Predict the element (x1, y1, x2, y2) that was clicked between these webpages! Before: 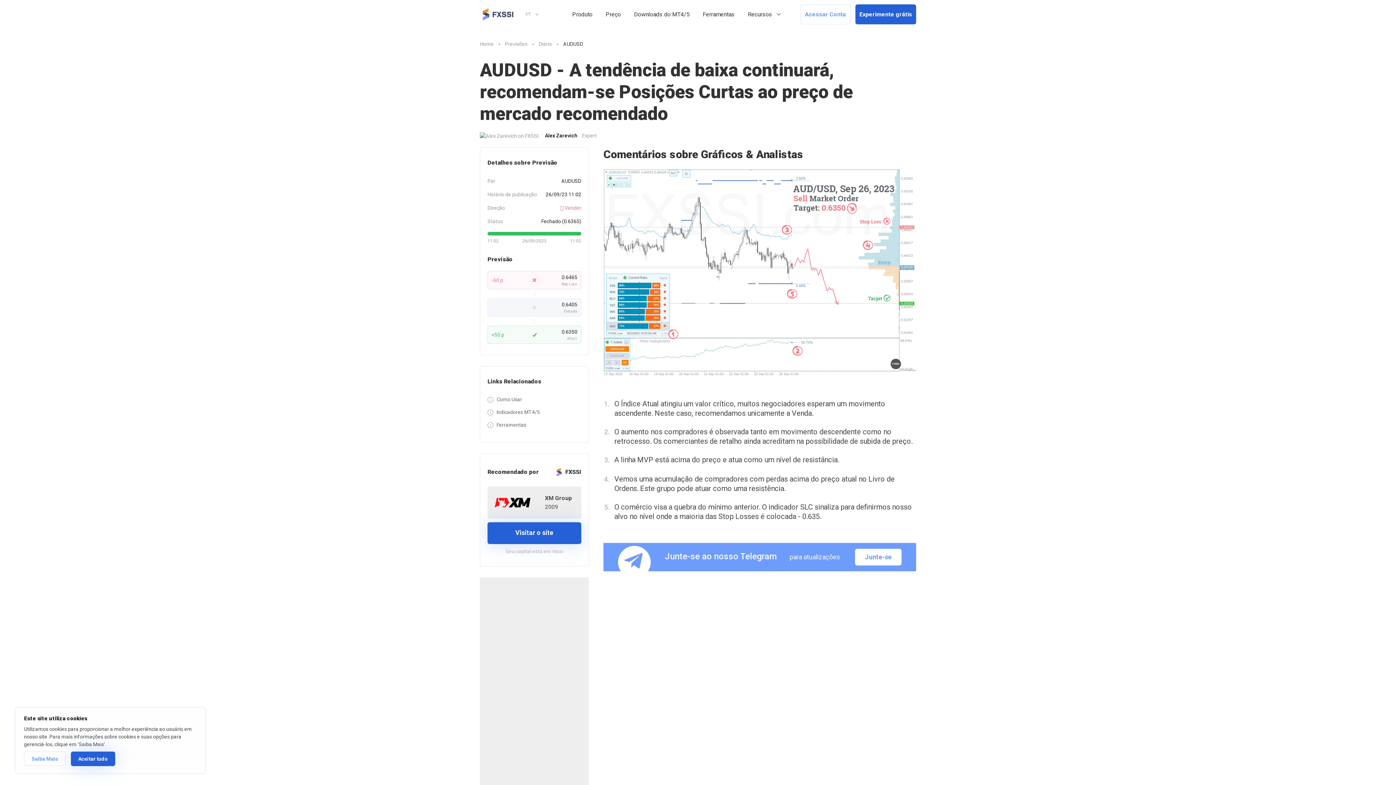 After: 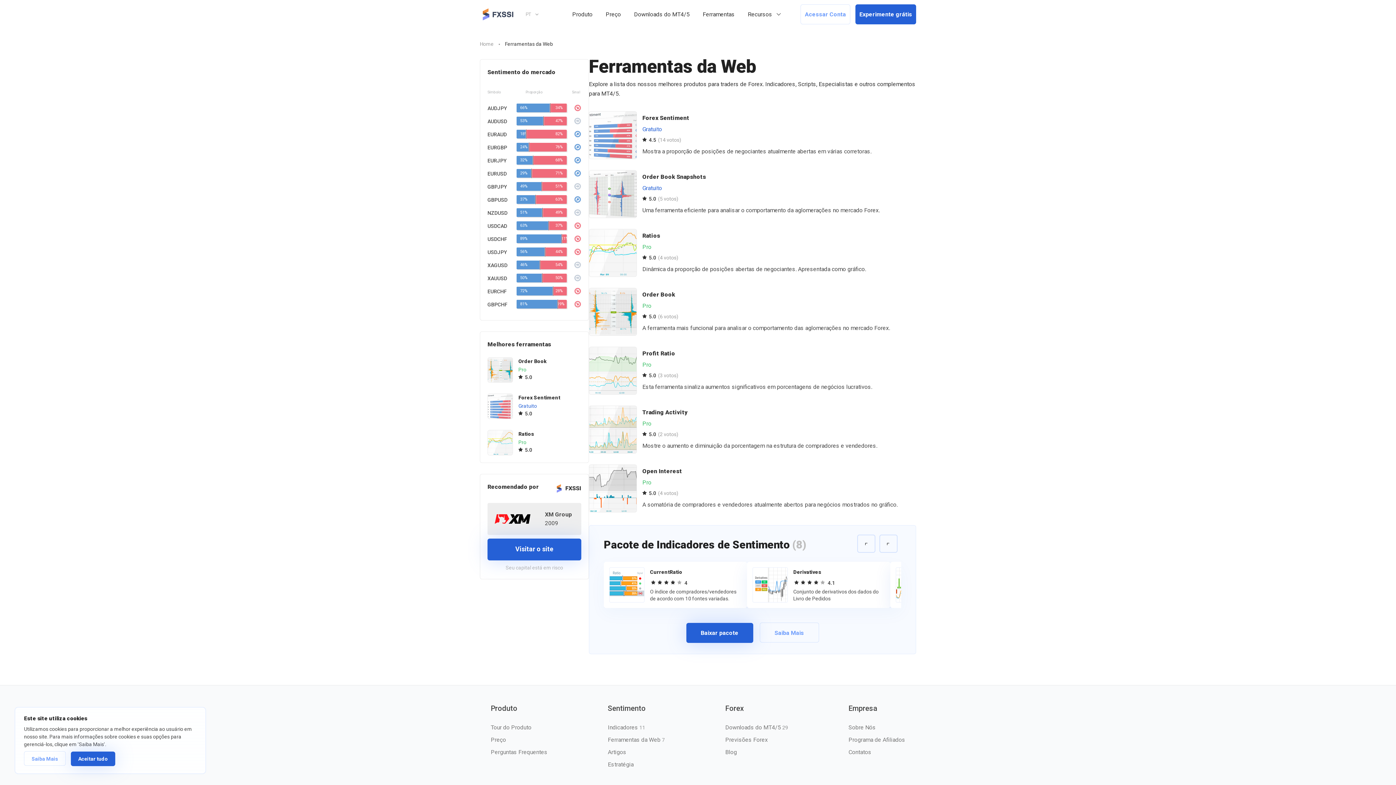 Action: bbox: (700, 4, 737, 24) label: Ferramentas